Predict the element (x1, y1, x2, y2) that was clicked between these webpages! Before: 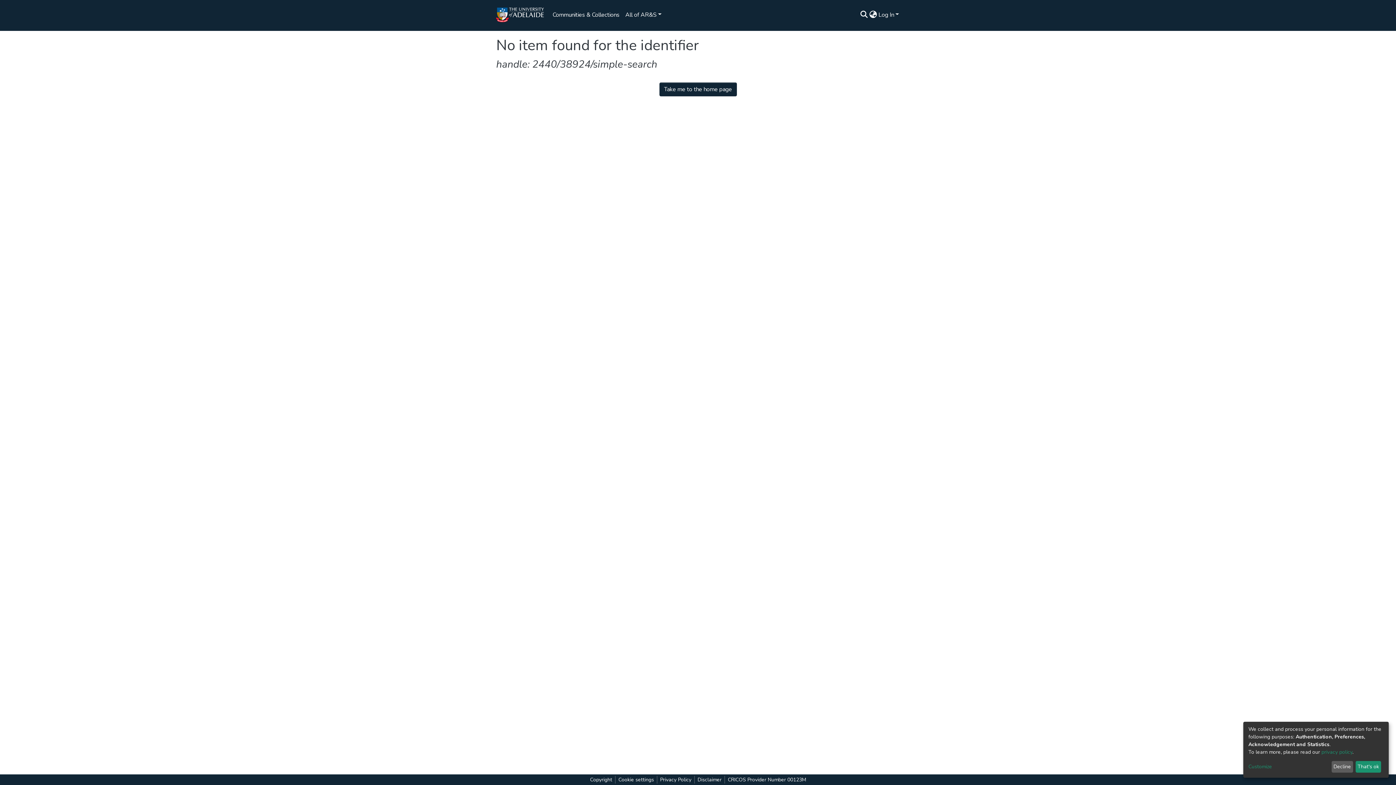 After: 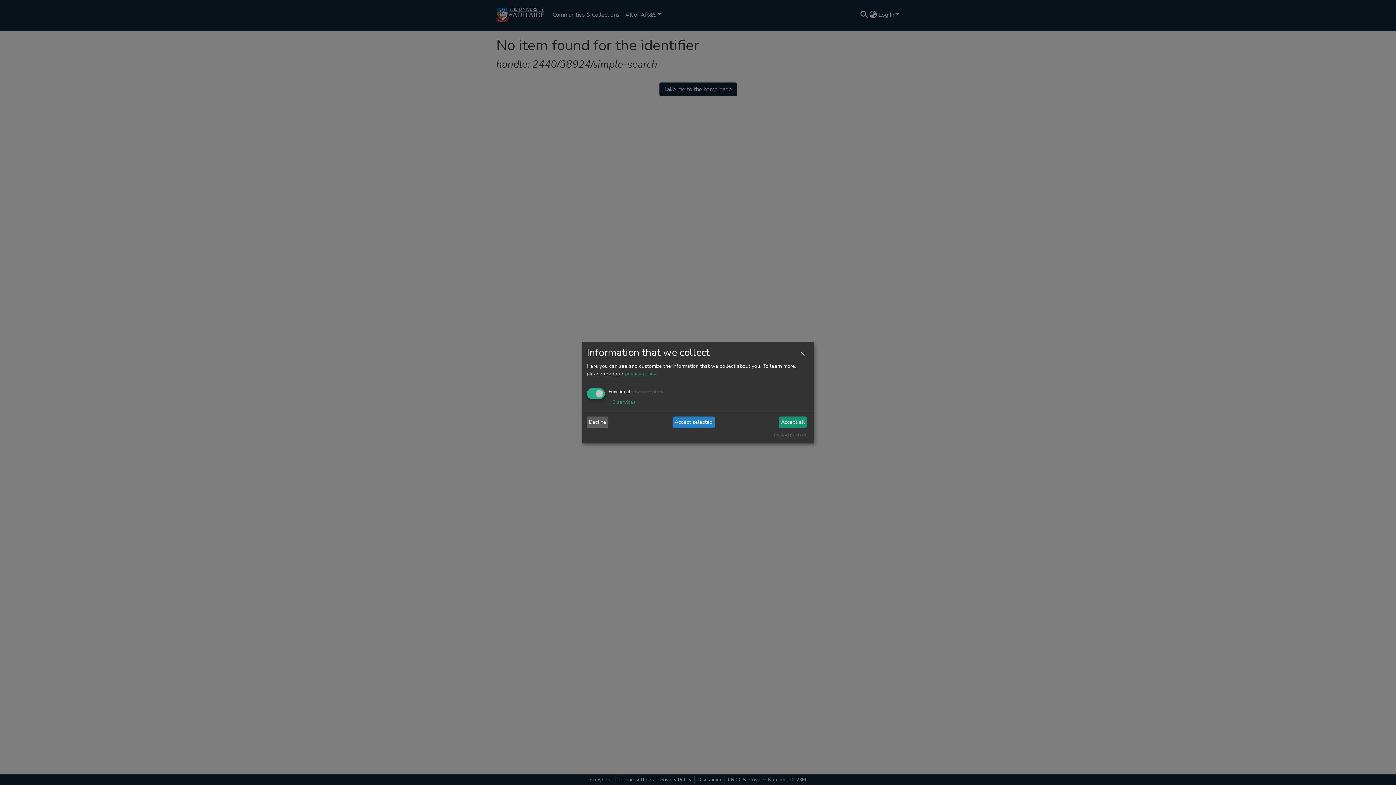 Action: bbox: (1248, 765, 1333, 771) label: Customize